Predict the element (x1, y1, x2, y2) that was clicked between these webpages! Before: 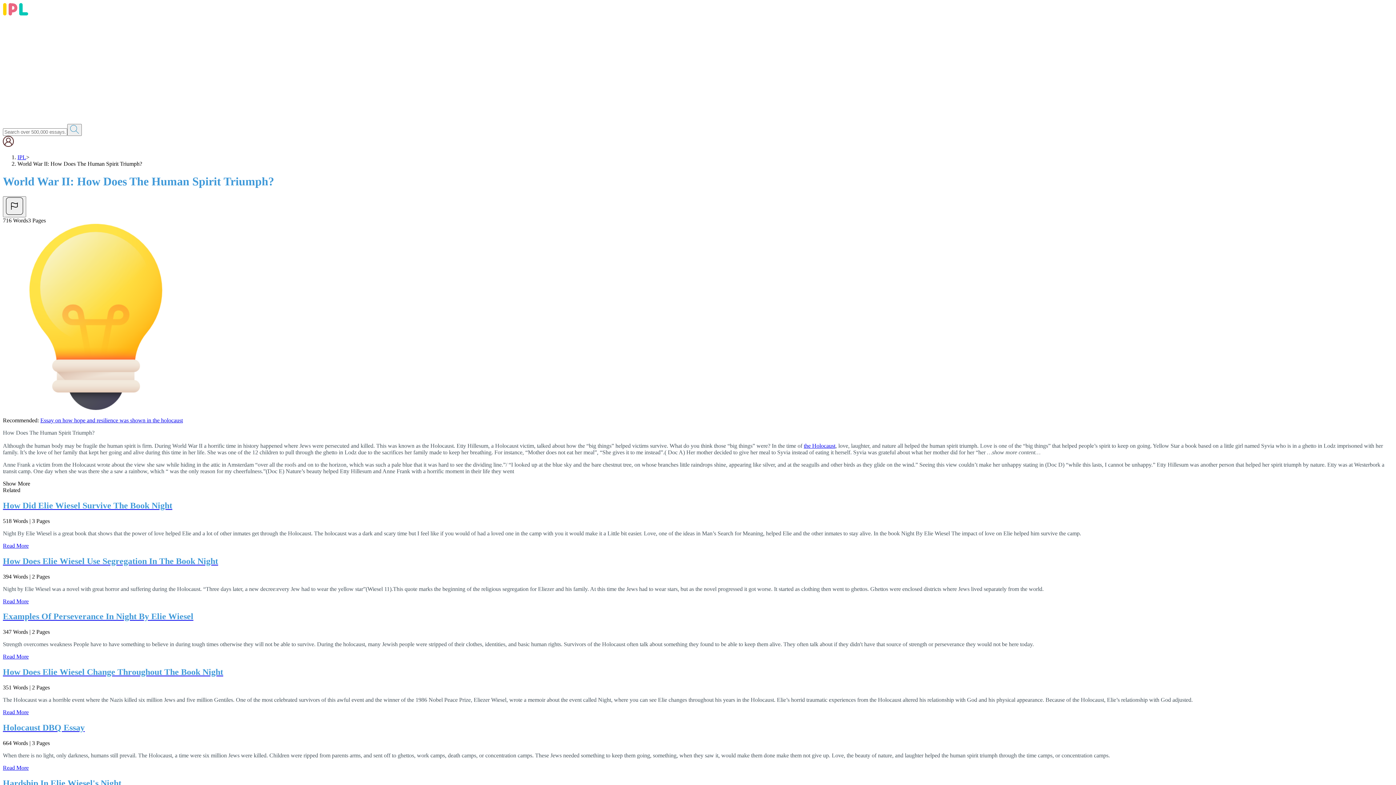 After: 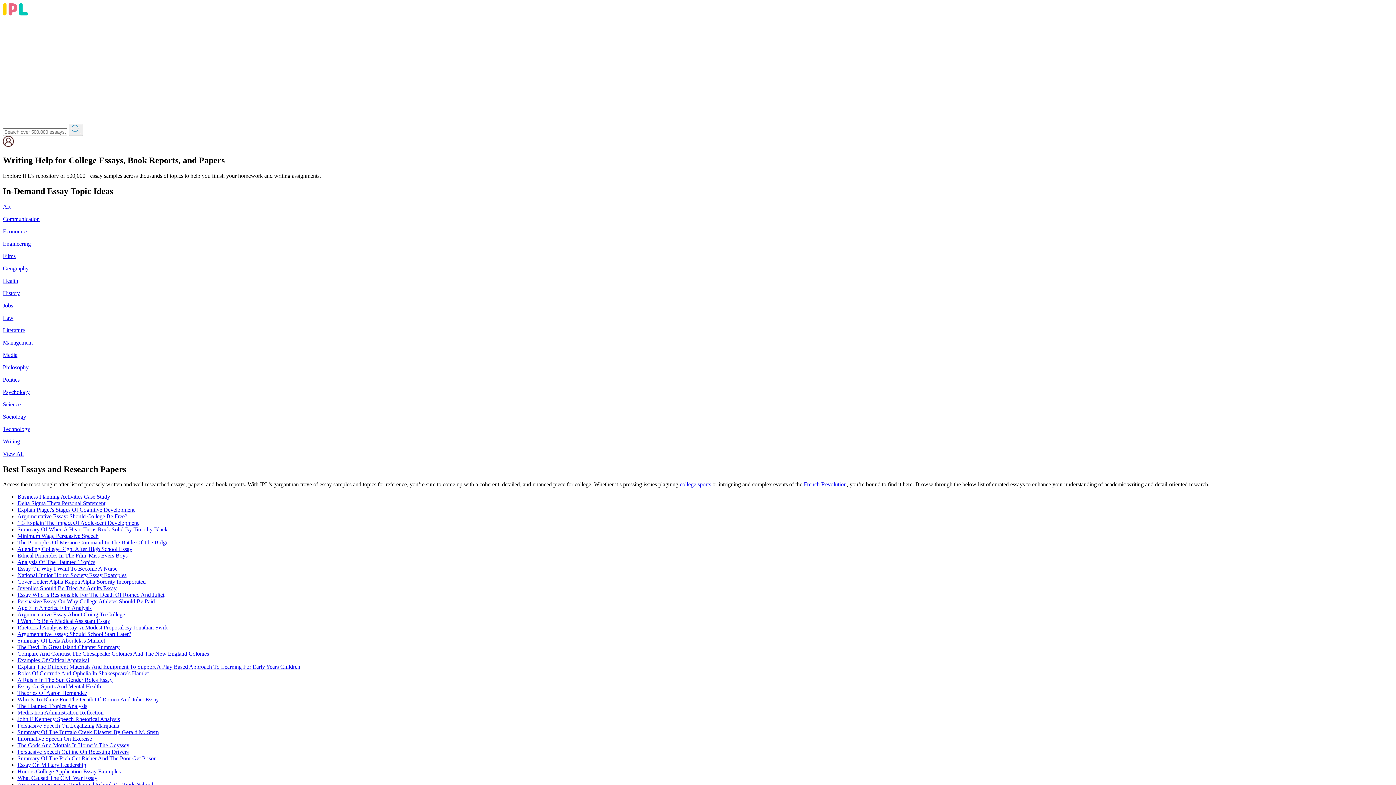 Action: label: ipl-logo bbox: (2, 10, 28, 16)